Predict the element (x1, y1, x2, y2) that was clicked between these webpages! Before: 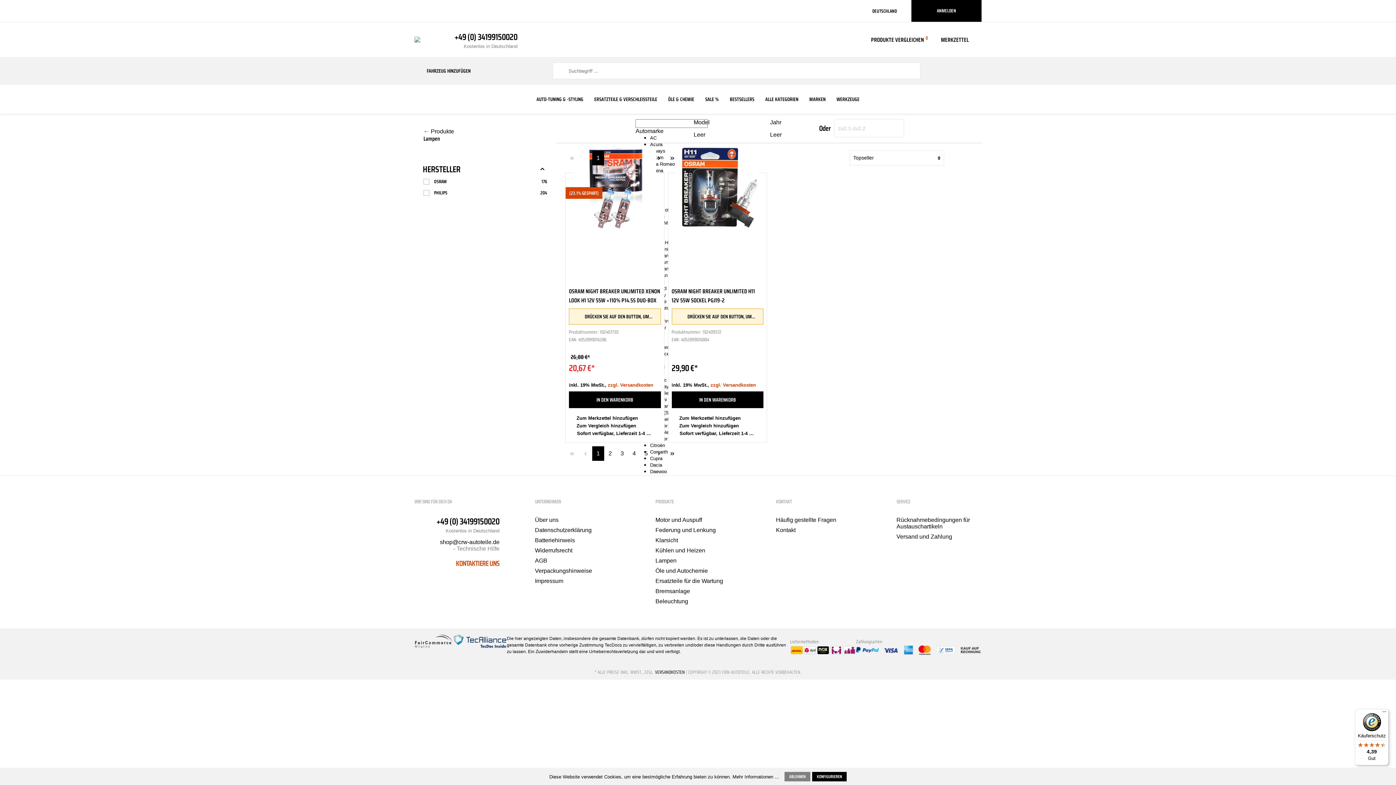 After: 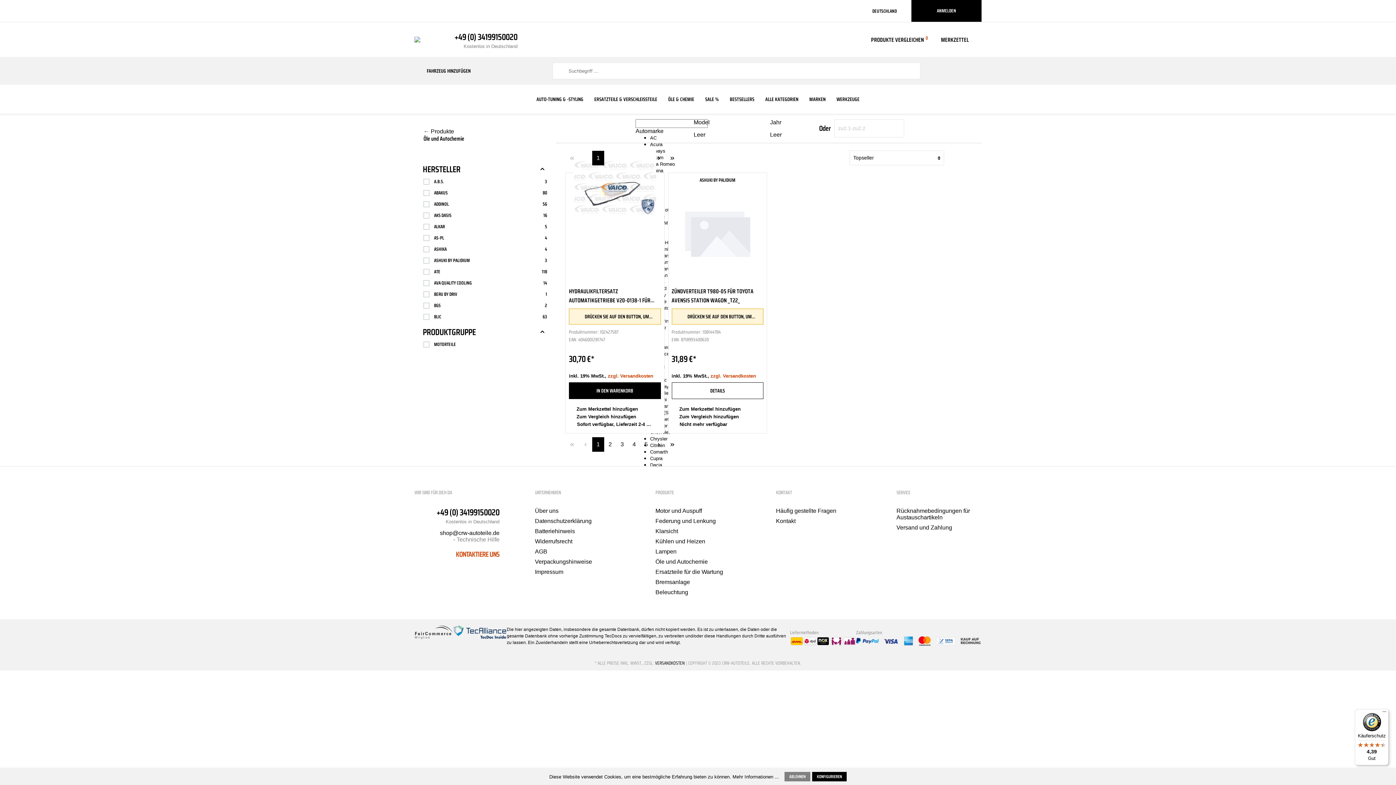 Action: label: Öle und Autochemie bbox: (655, 567, 708, 574)